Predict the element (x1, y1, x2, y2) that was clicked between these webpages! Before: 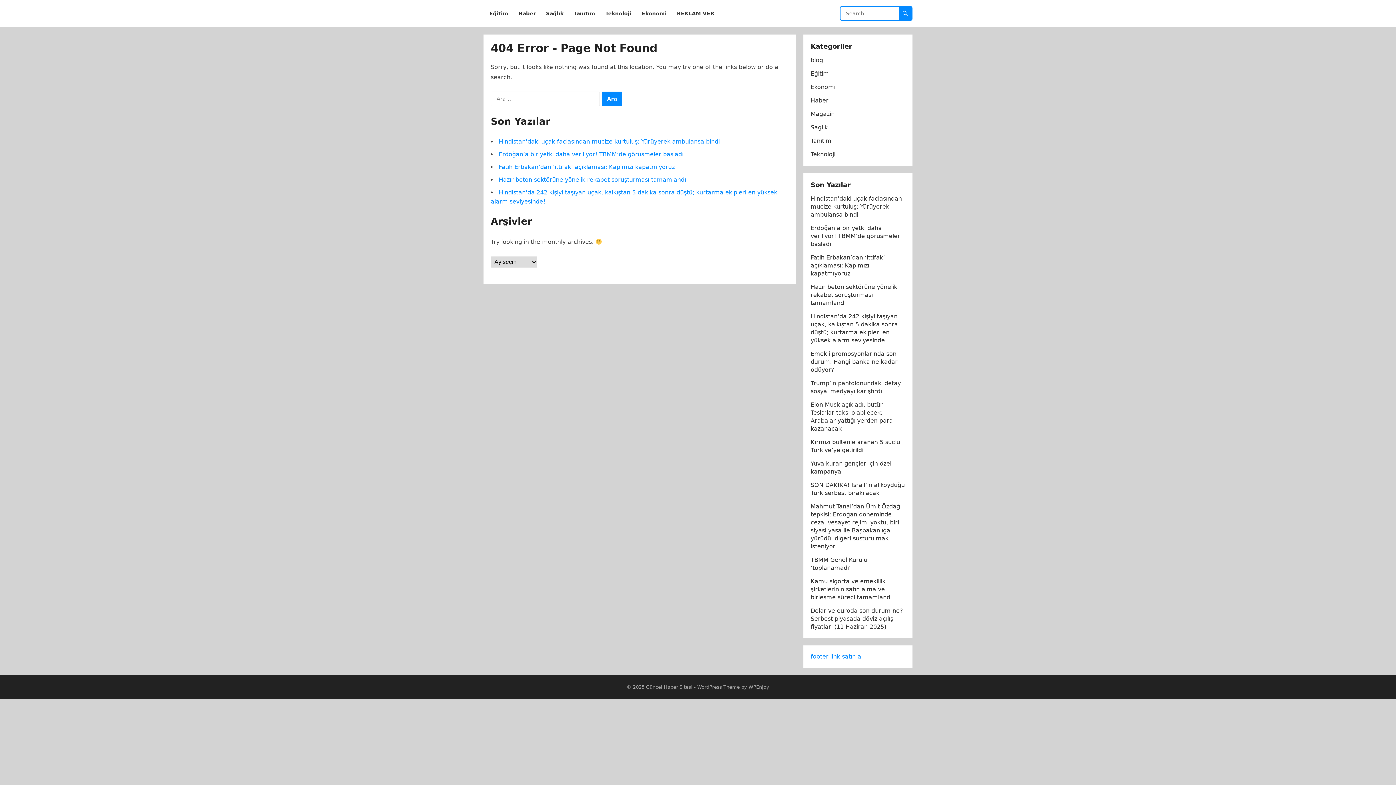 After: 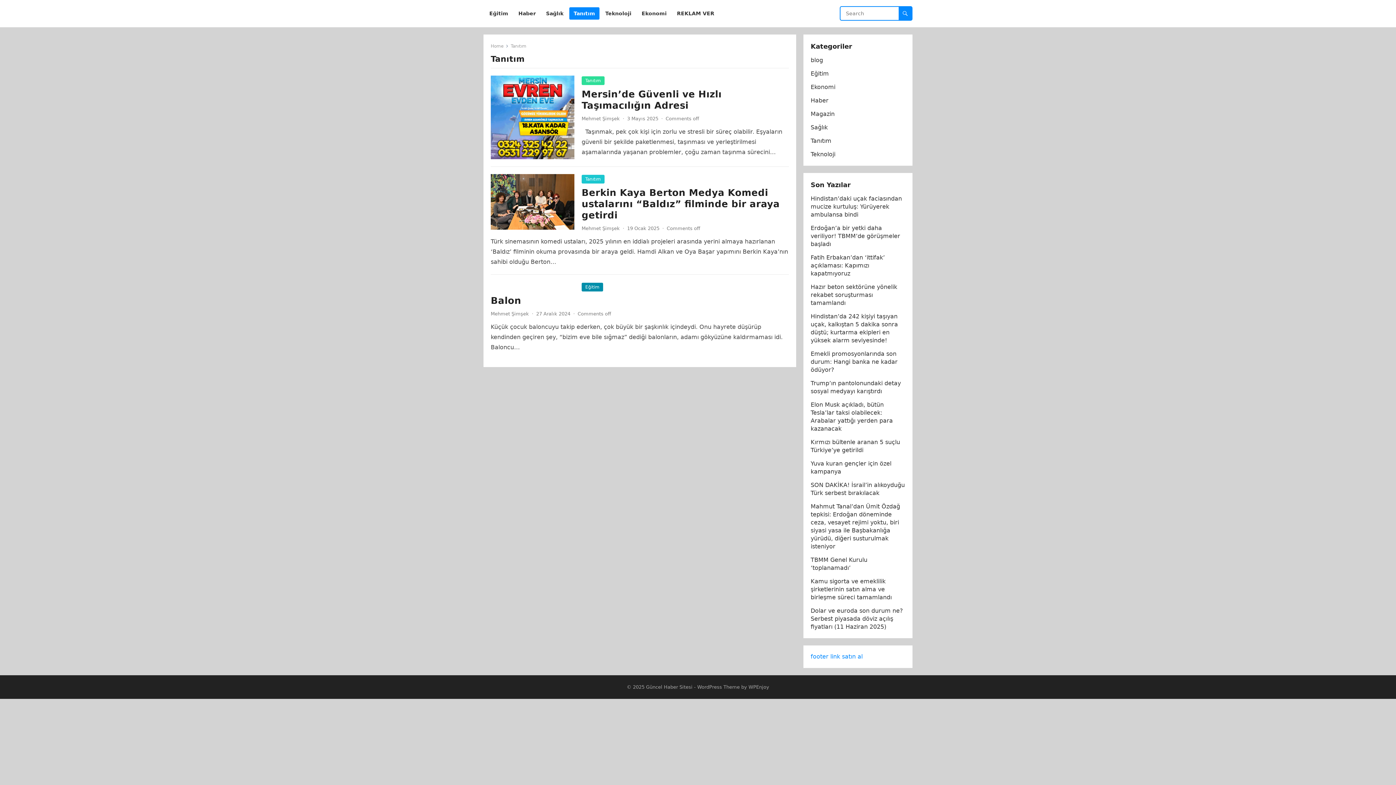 Action: bbox: (810, 137, 831, 144) label: Tanıtım